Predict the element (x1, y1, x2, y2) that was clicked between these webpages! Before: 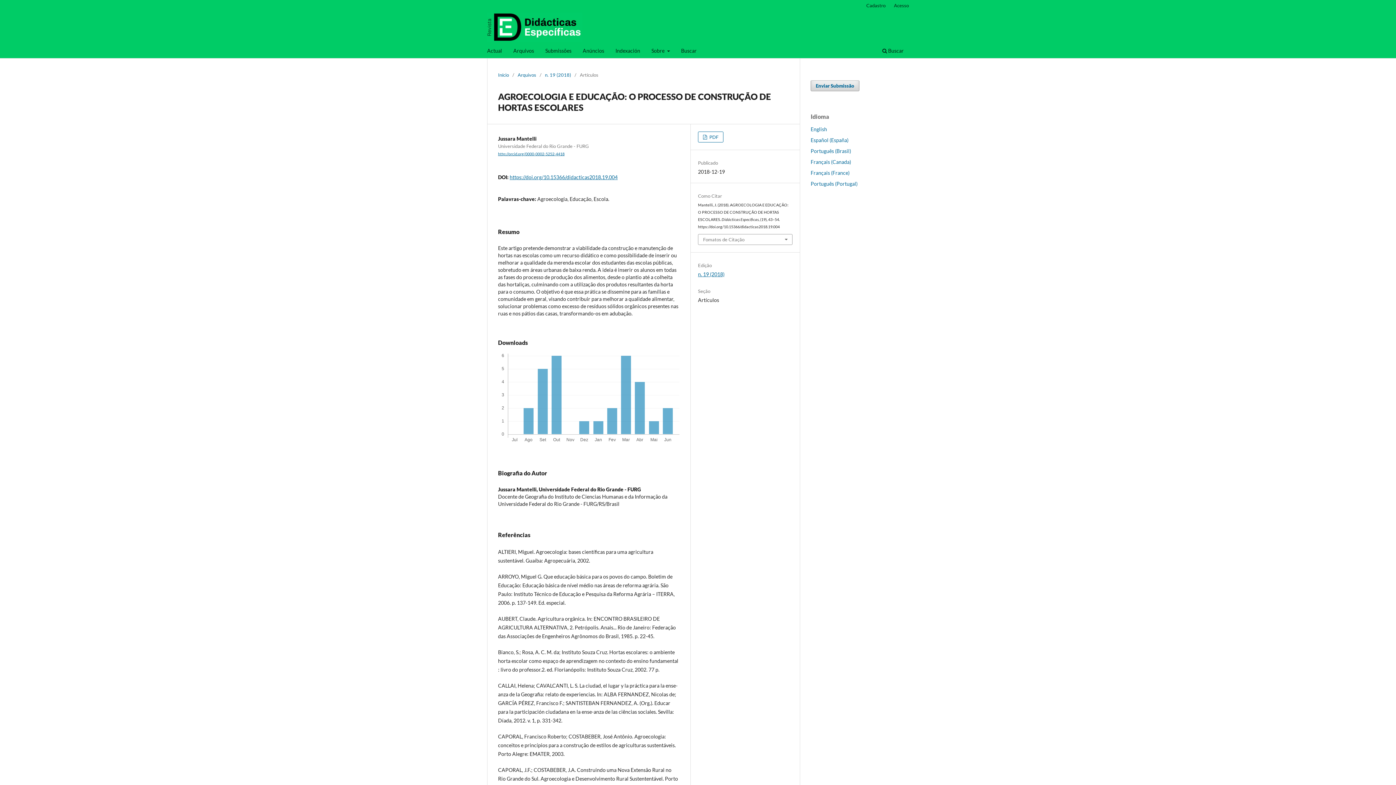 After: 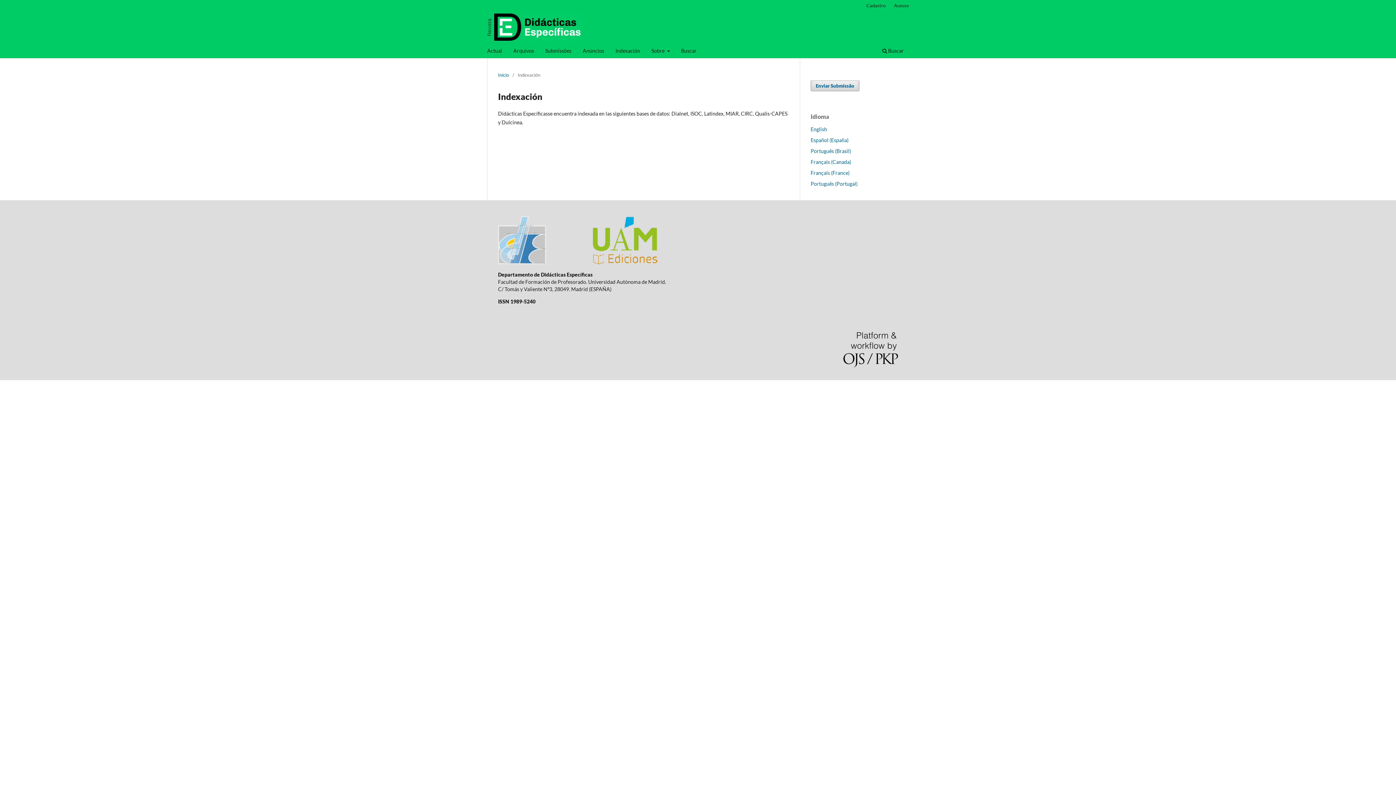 Action: bbox: (613, 45, 642, 58) label: Indexación